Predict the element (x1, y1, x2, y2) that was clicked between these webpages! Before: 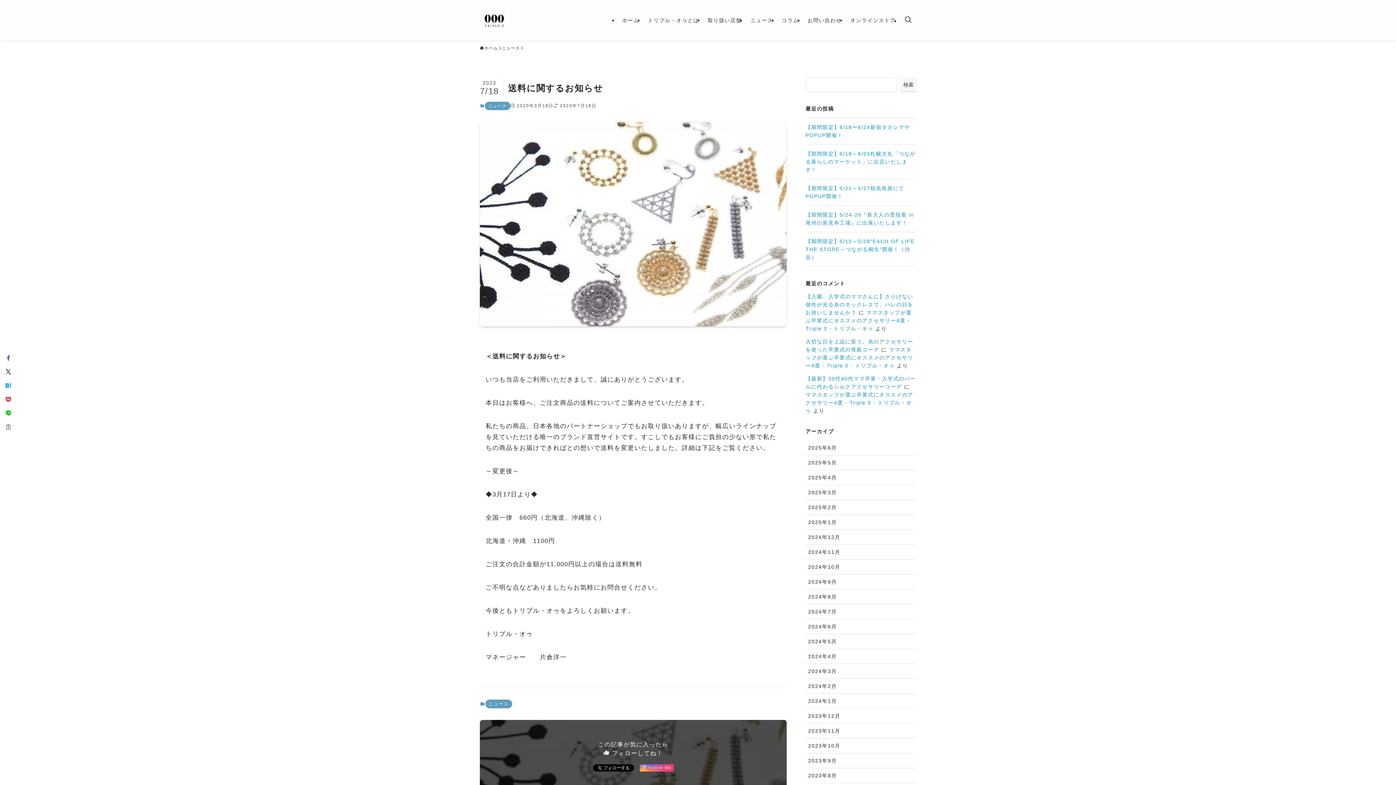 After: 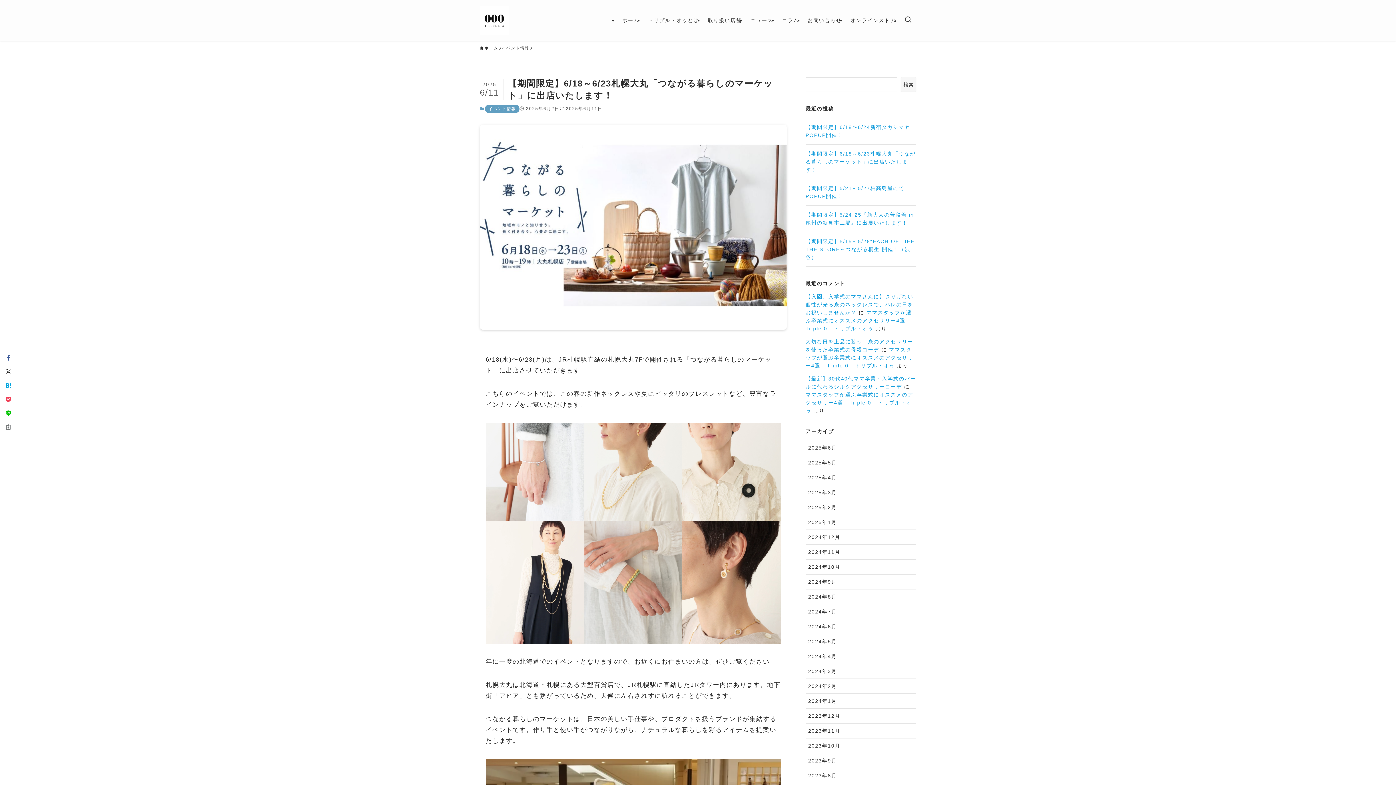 Action: label: 【期間限定】6/18～6/23札幌大丸「つながる暮らしのマーケット」に出店いたします！ bbox: (805, 150, 915, 172)